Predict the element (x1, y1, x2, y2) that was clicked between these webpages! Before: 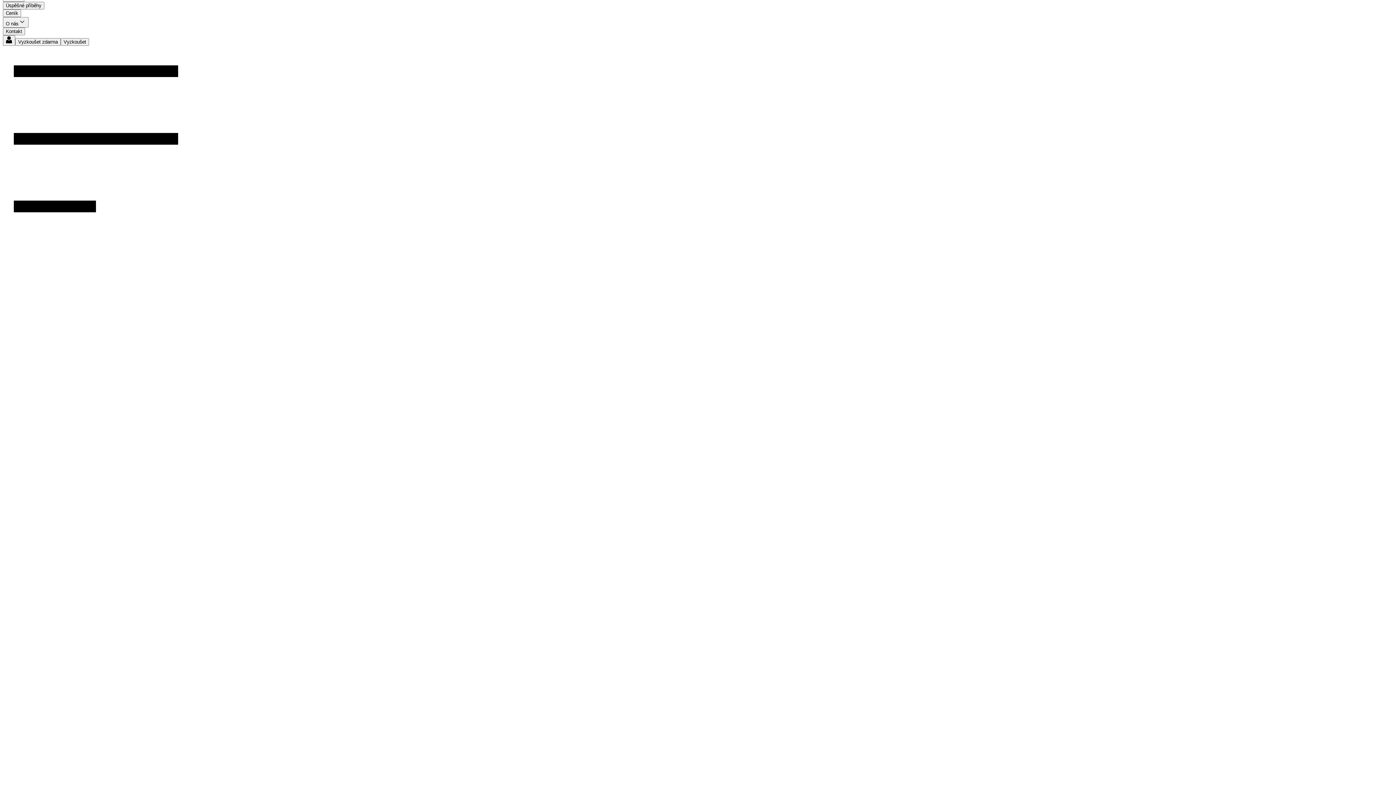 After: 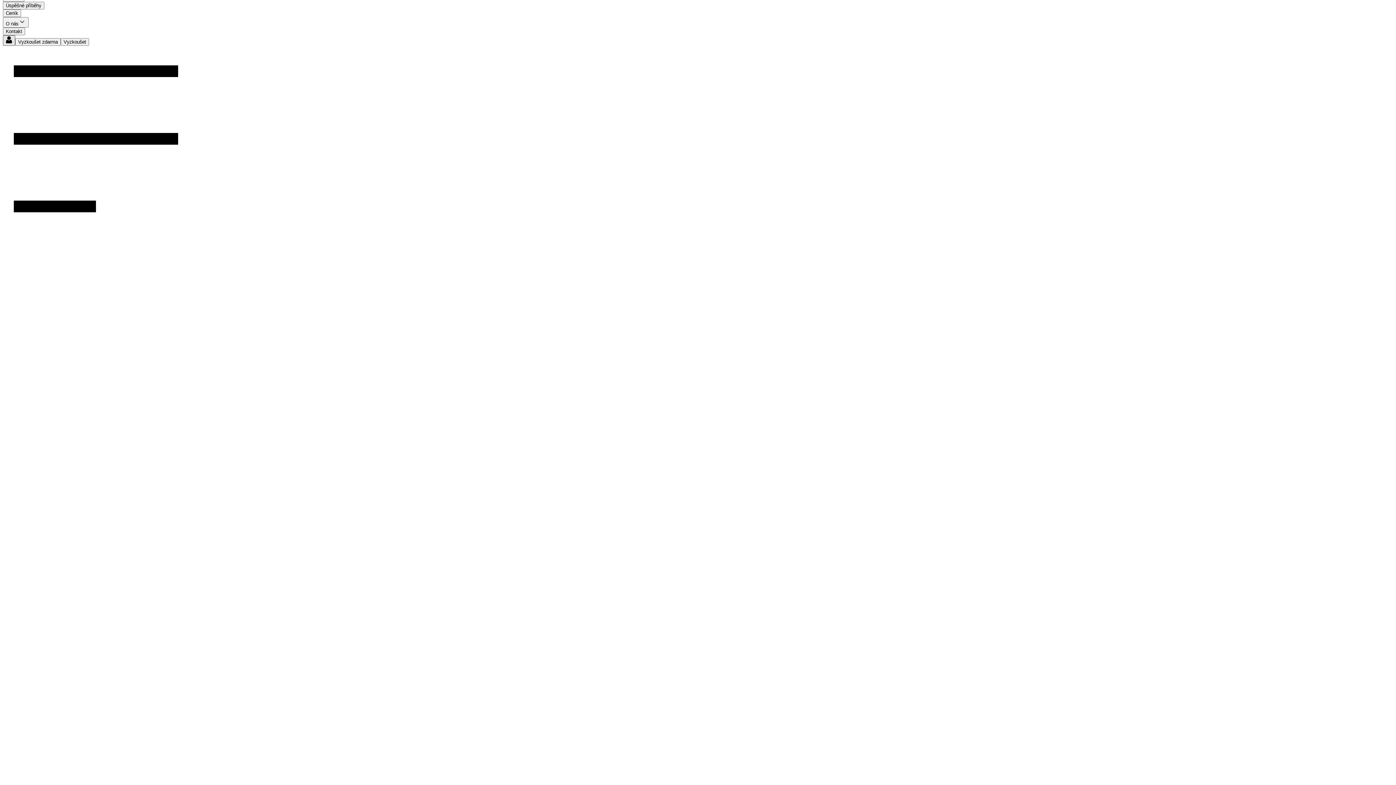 Action: label: Přihlášení bbox: (2, 38, 15, 44)